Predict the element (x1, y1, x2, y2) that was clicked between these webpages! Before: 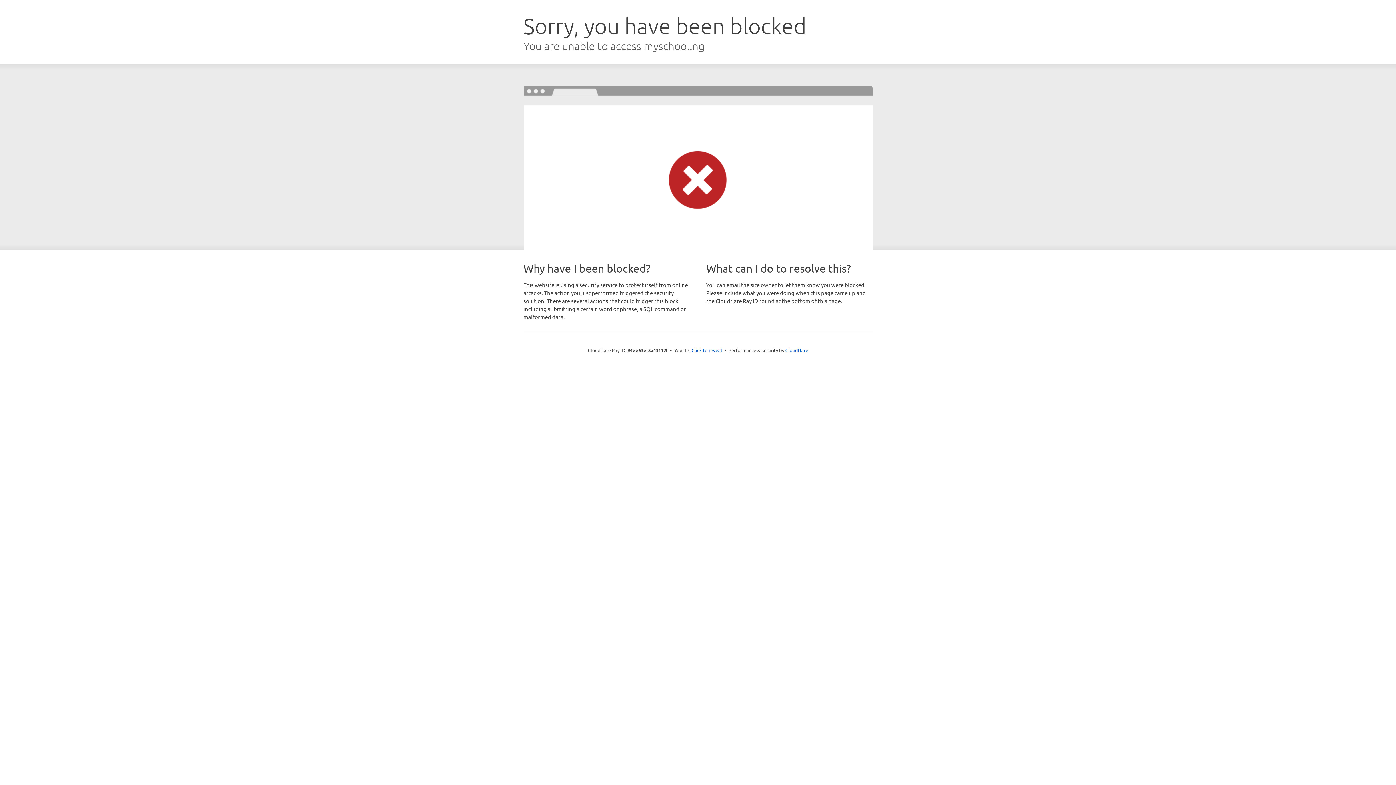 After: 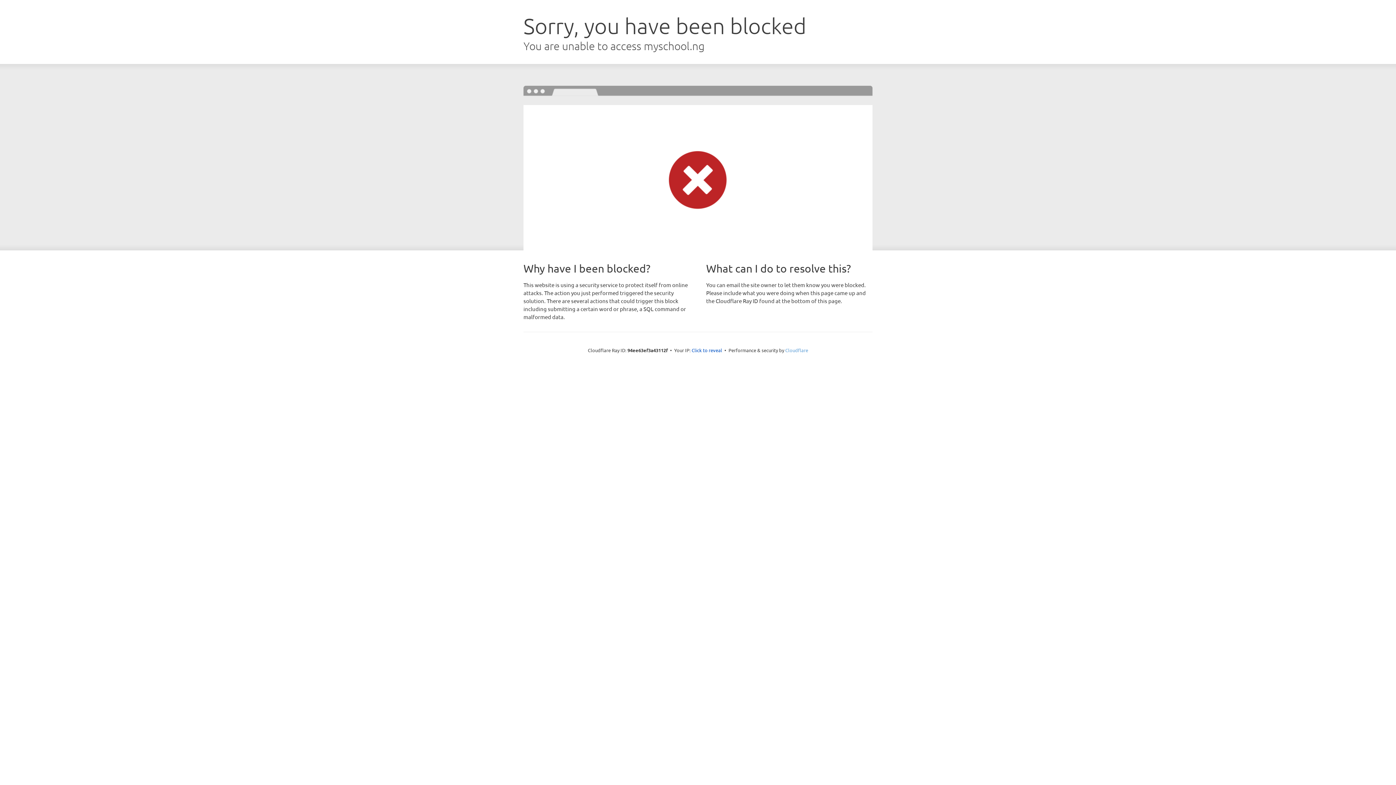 Action: label: Cloudflare bbox: (785, 347, 808, 353)